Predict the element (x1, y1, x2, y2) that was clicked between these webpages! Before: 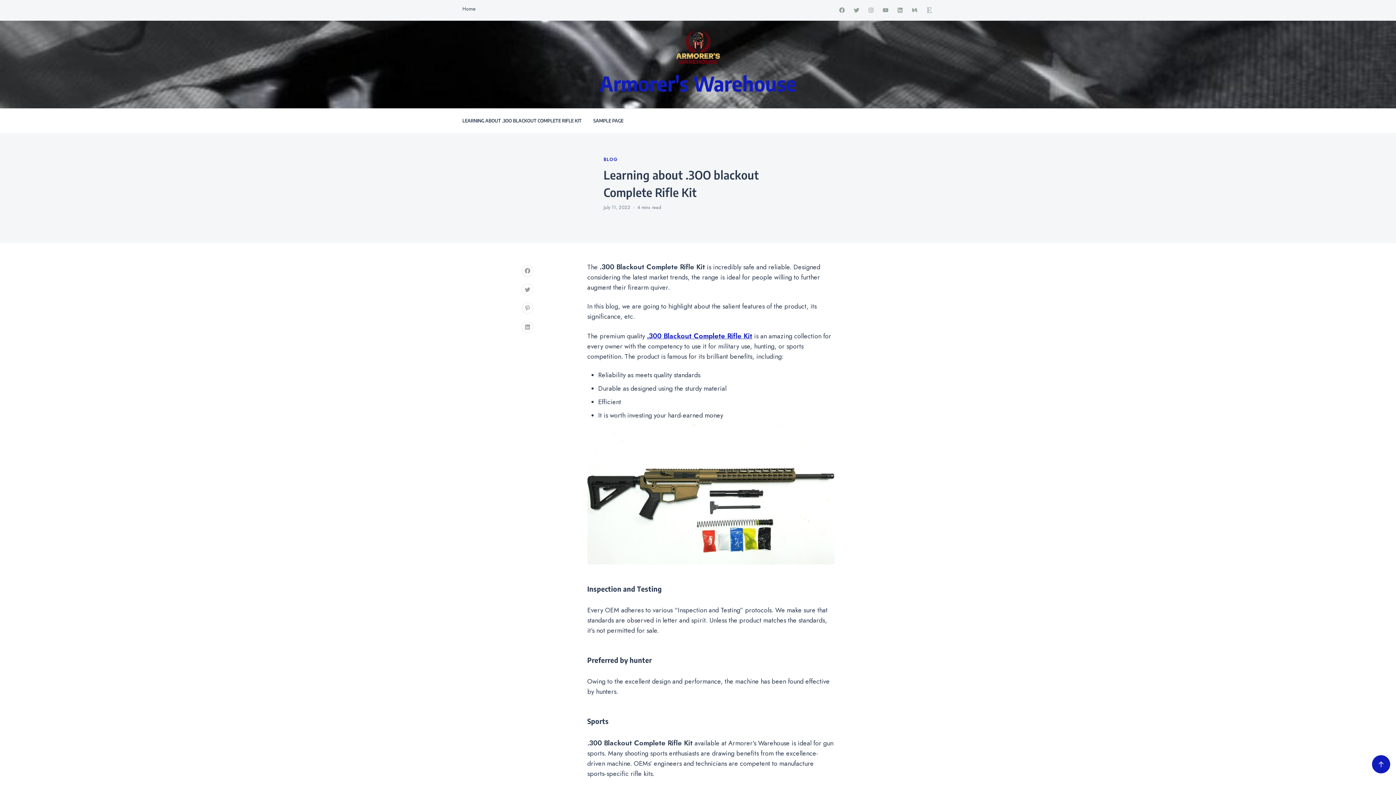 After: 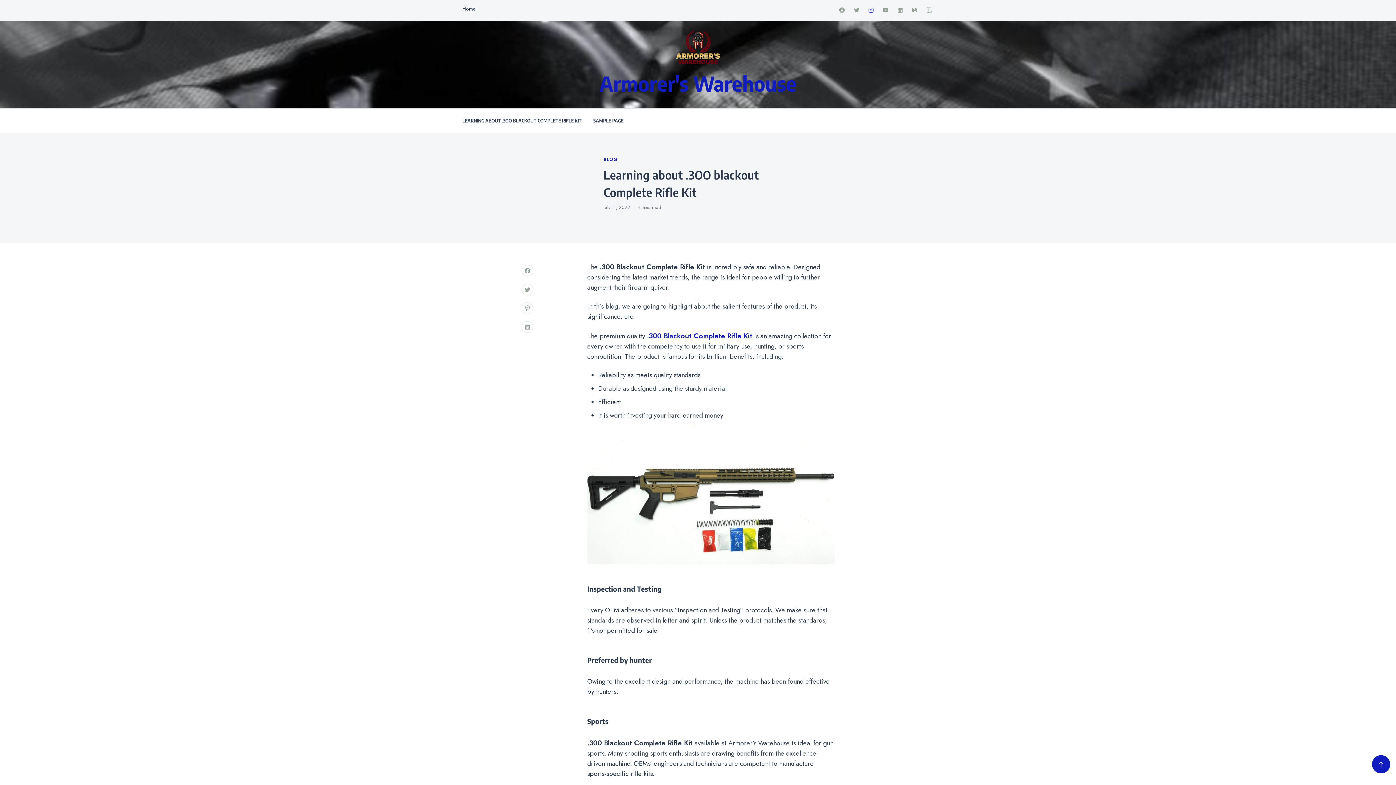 Action: bbox: (866, 7, 875, 13)